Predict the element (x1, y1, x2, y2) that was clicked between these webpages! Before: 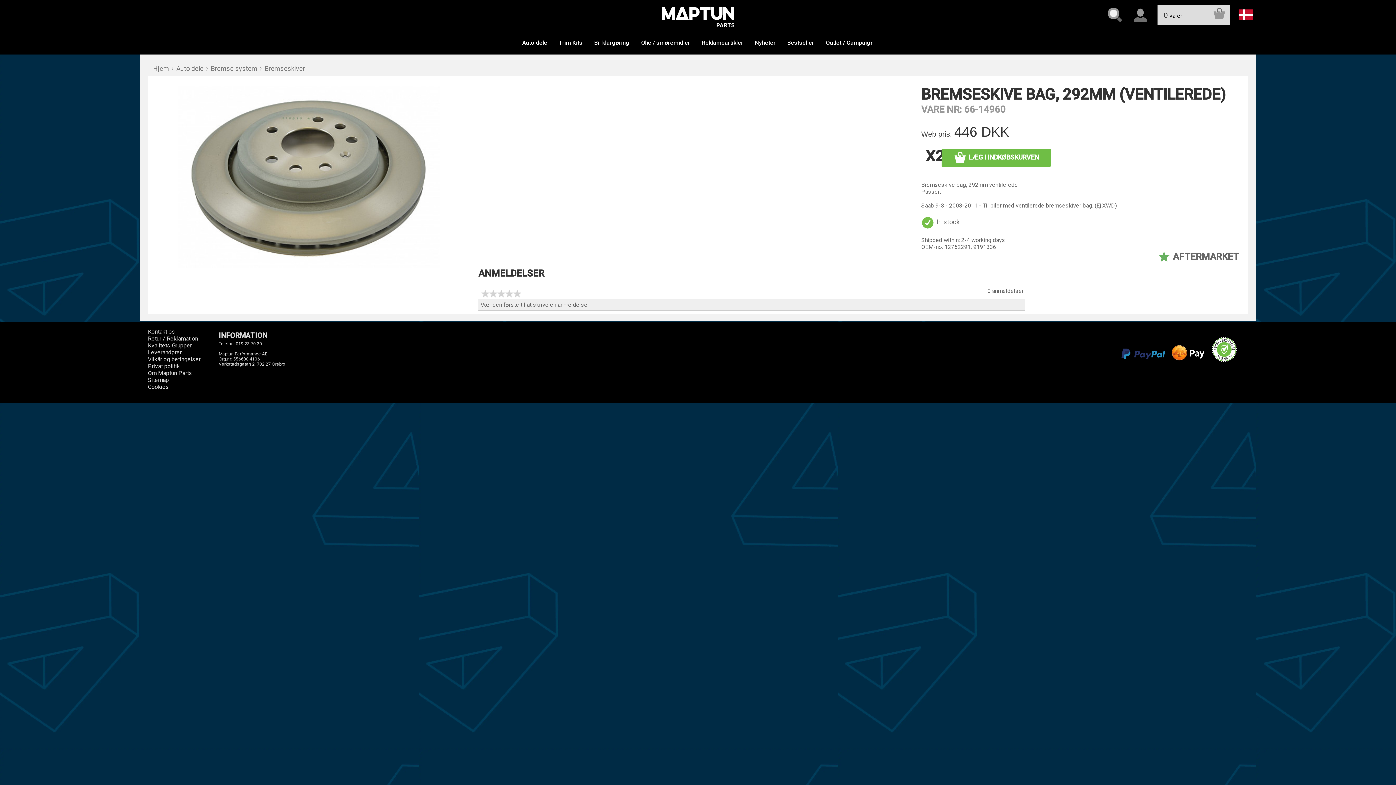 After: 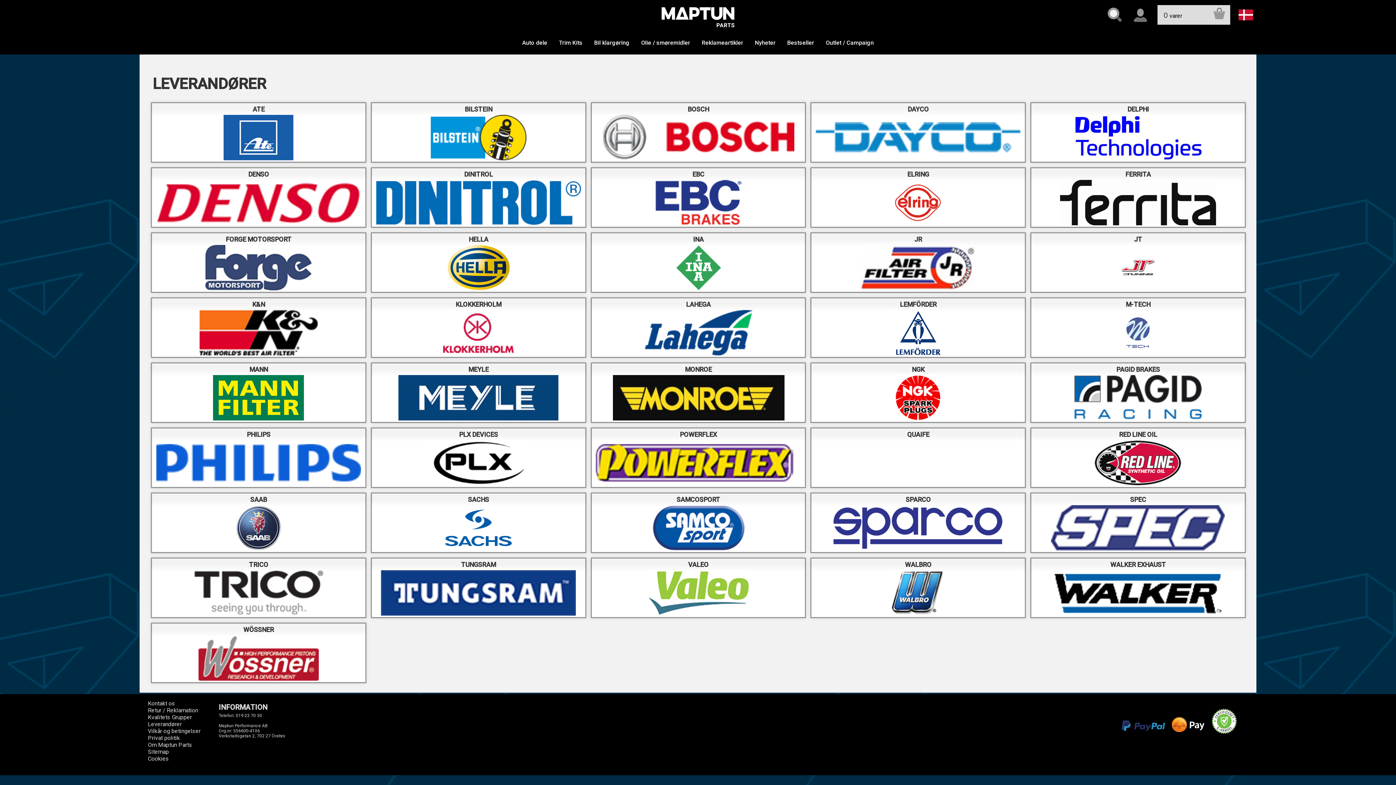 Action: label: Leverandører bbox: (147, 349, 181, 356)